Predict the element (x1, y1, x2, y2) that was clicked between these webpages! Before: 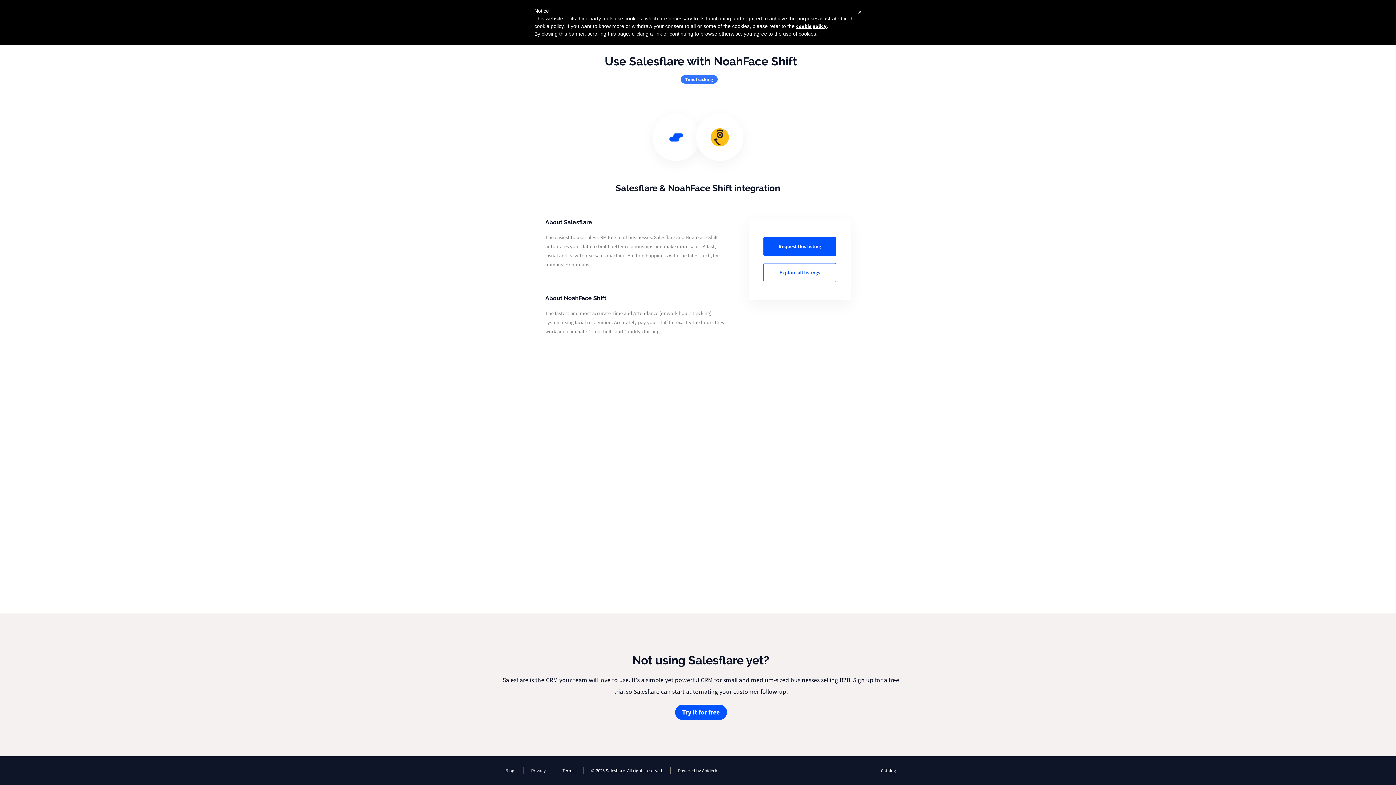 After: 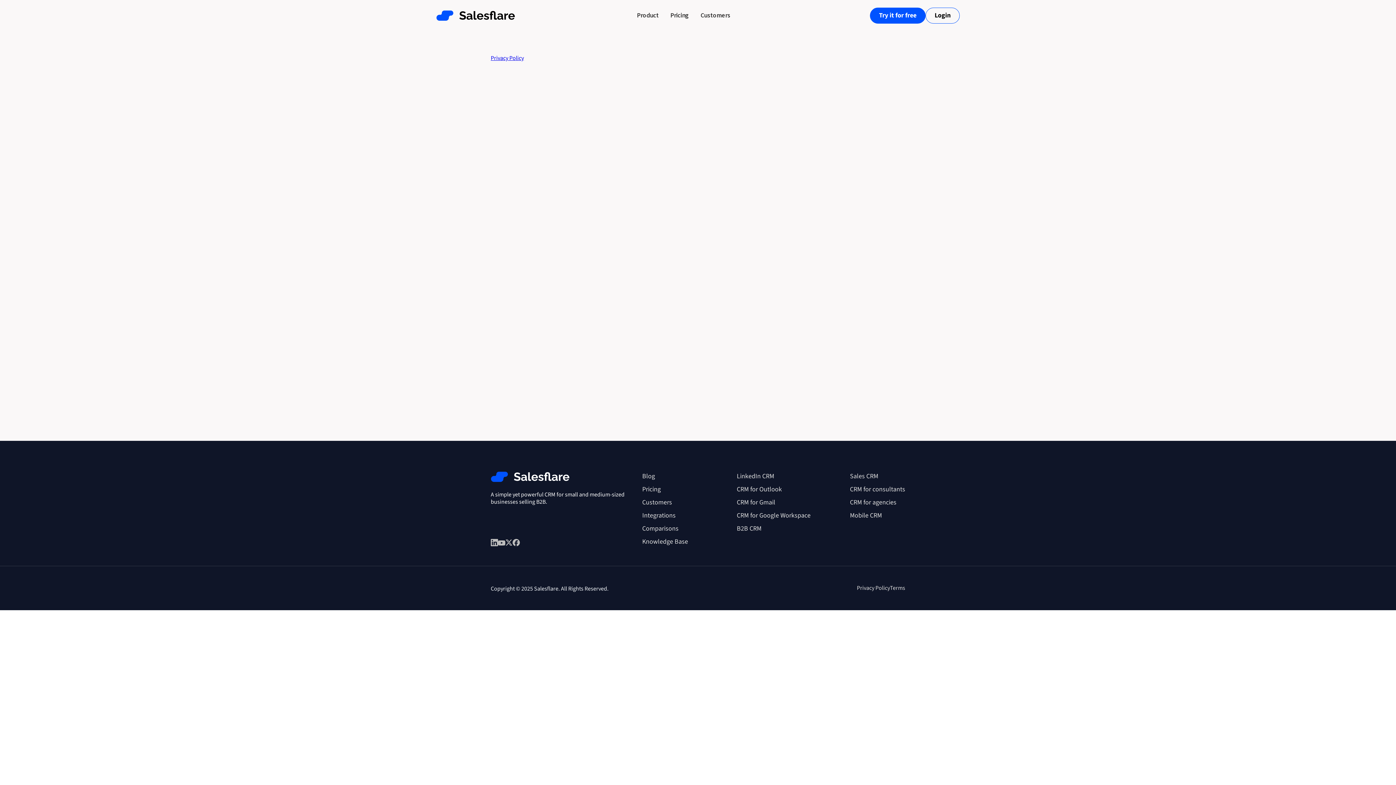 Action: label: Privacy bbox: (524, 767, 547, 774)